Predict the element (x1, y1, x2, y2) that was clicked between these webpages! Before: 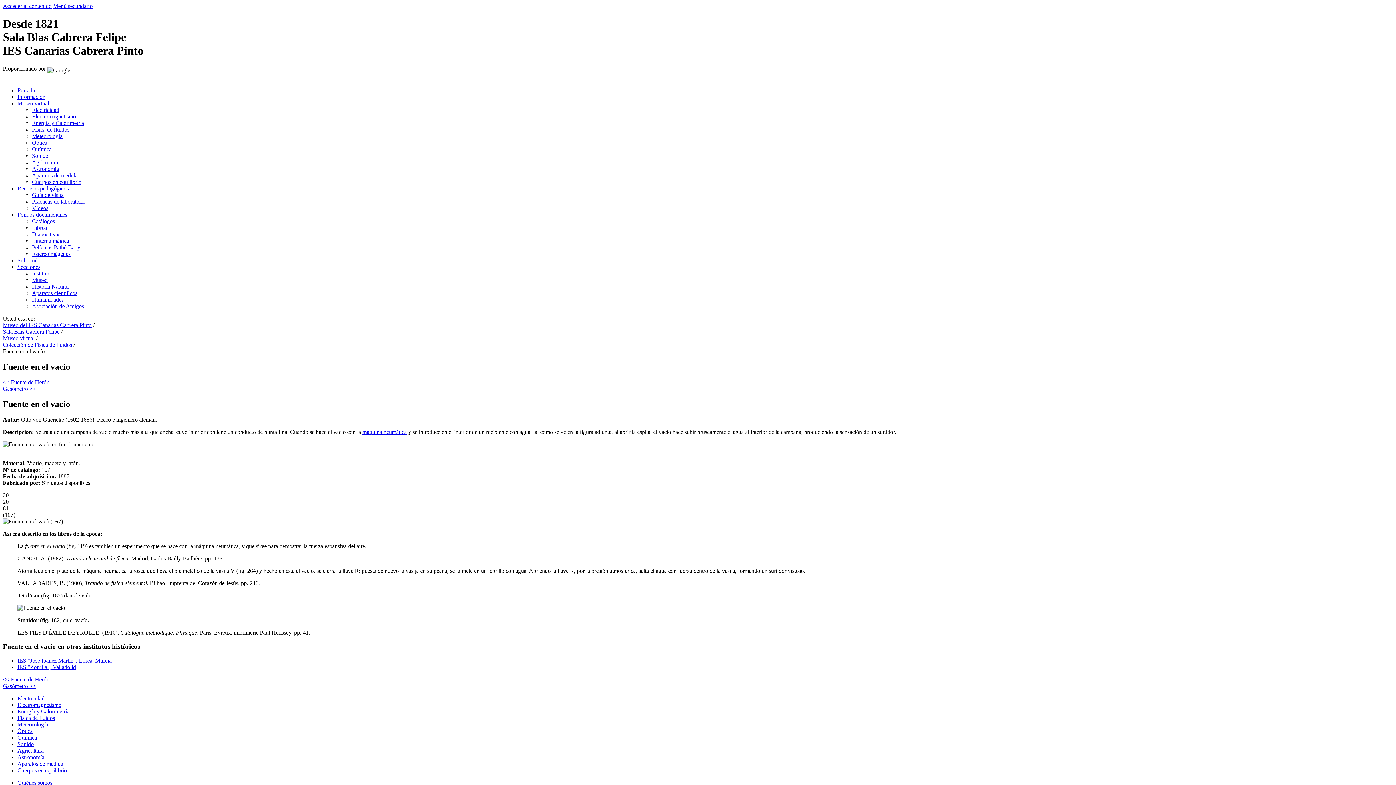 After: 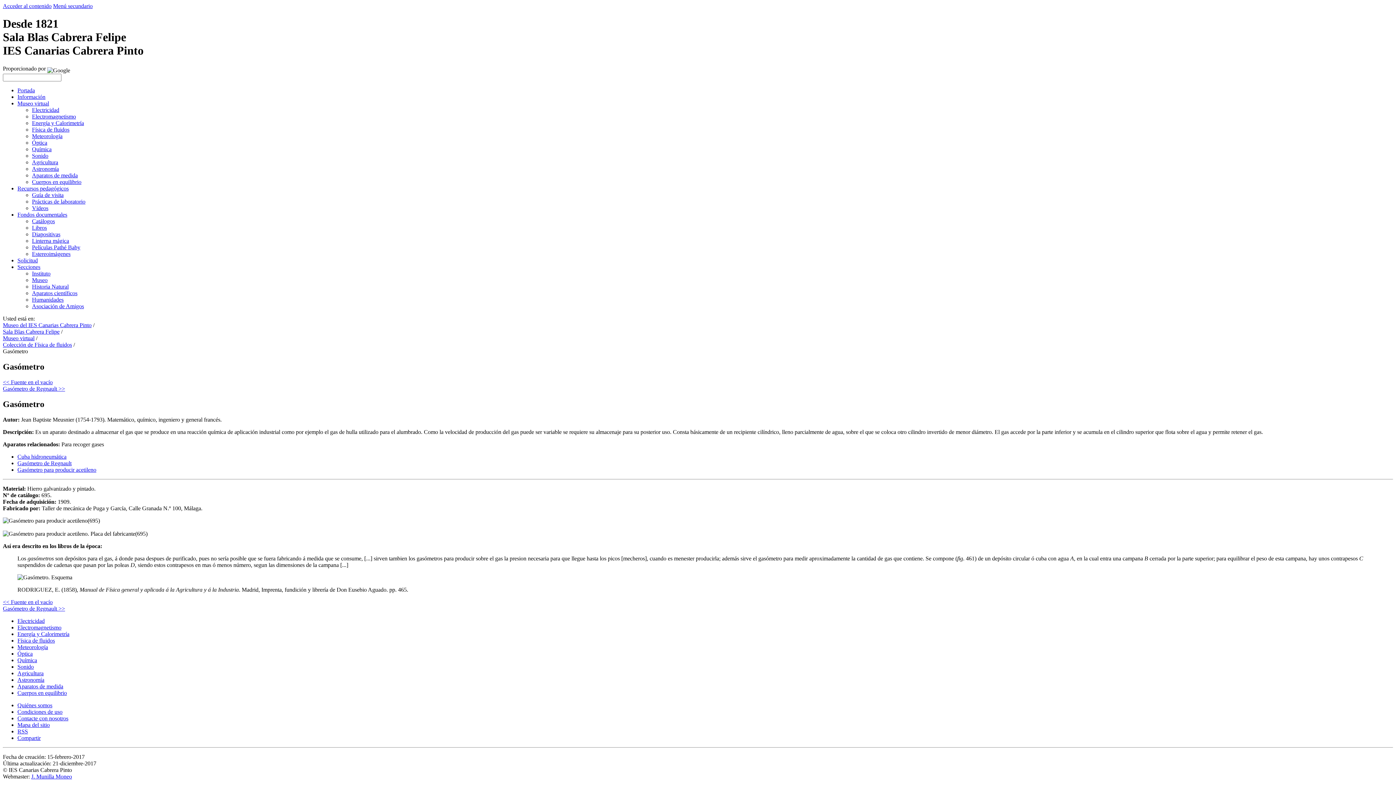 Action: bbox: (2, 683, 36, 689) label: Gasómetro >>